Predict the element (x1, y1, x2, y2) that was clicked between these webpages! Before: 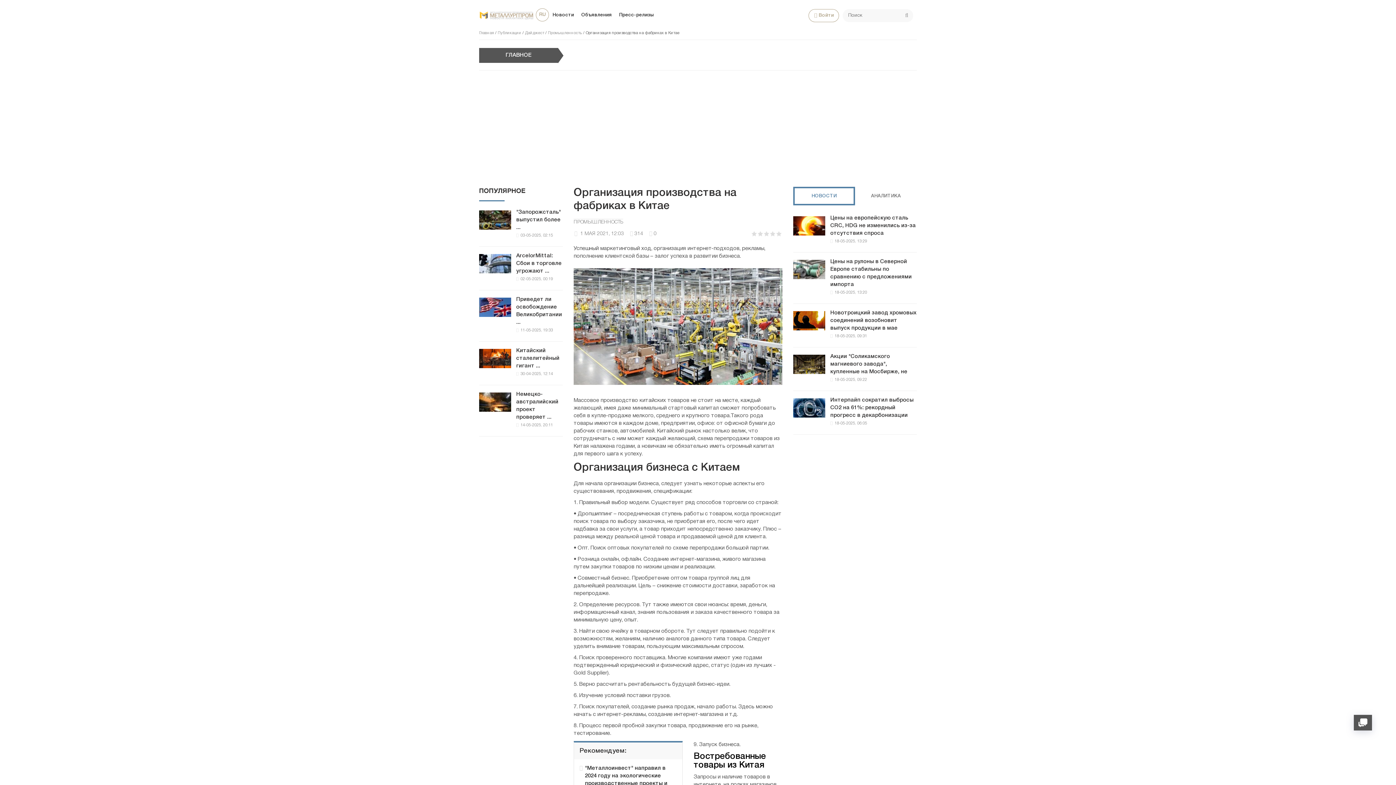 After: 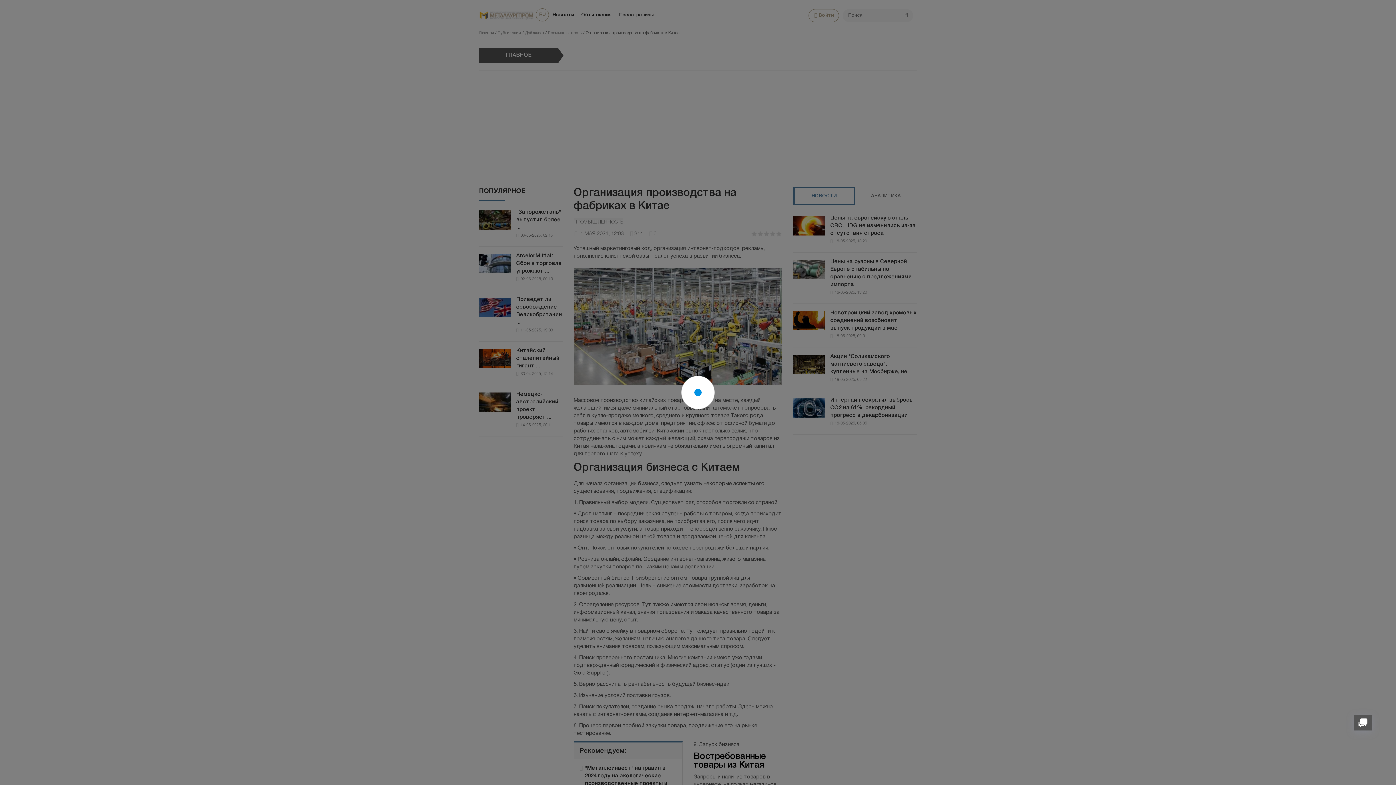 Action: bbox: (769, 230, 776, 237) label: 4